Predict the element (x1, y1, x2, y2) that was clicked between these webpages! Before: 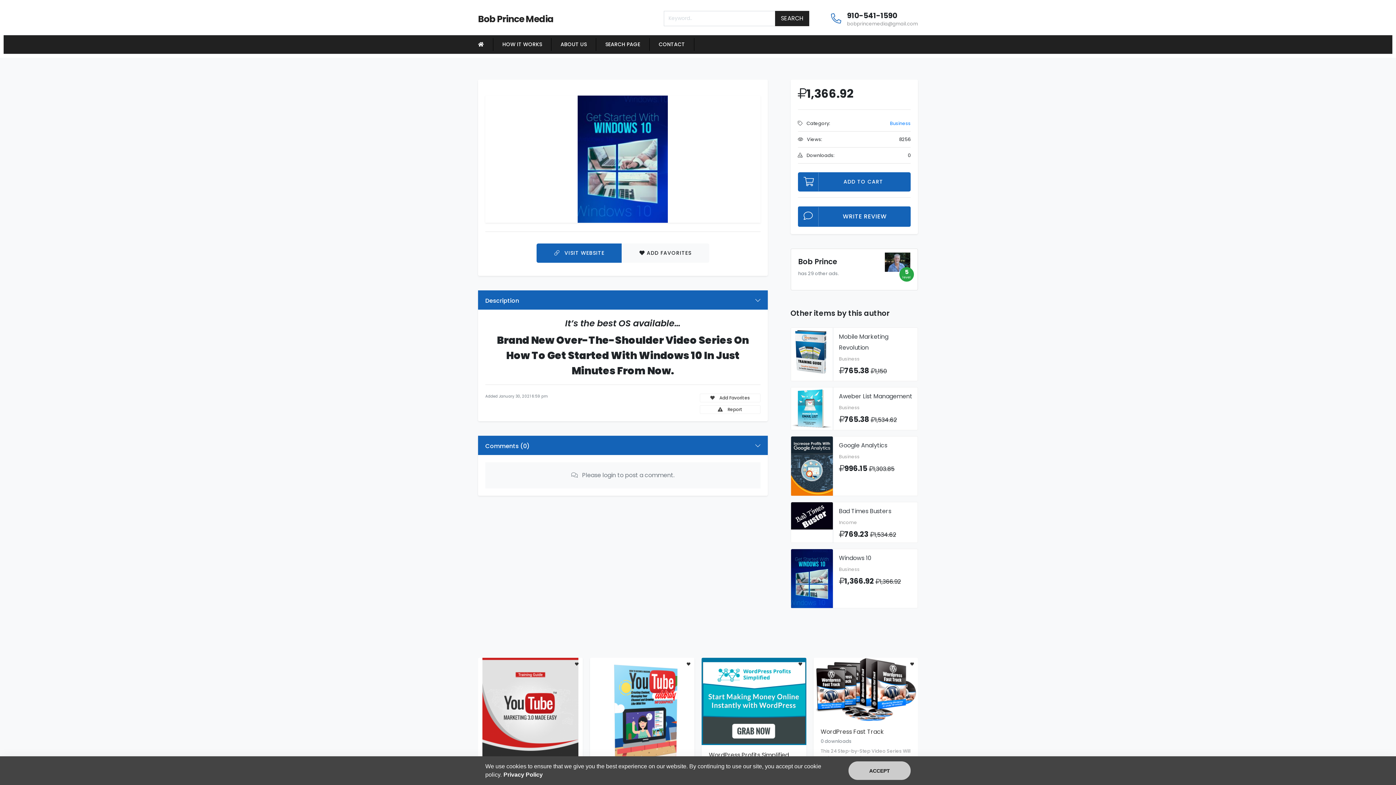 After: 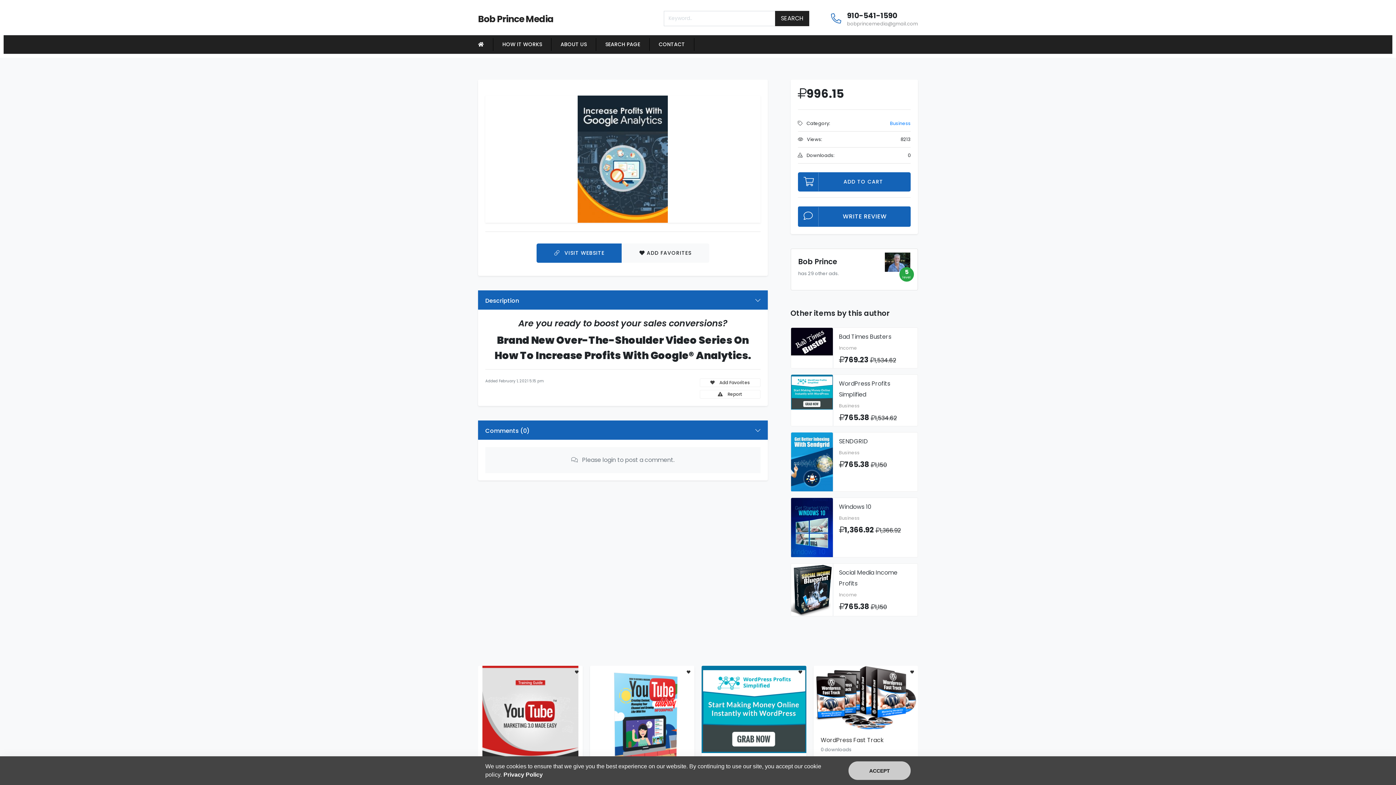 Action: bbox: (791, 461, 833, 470)